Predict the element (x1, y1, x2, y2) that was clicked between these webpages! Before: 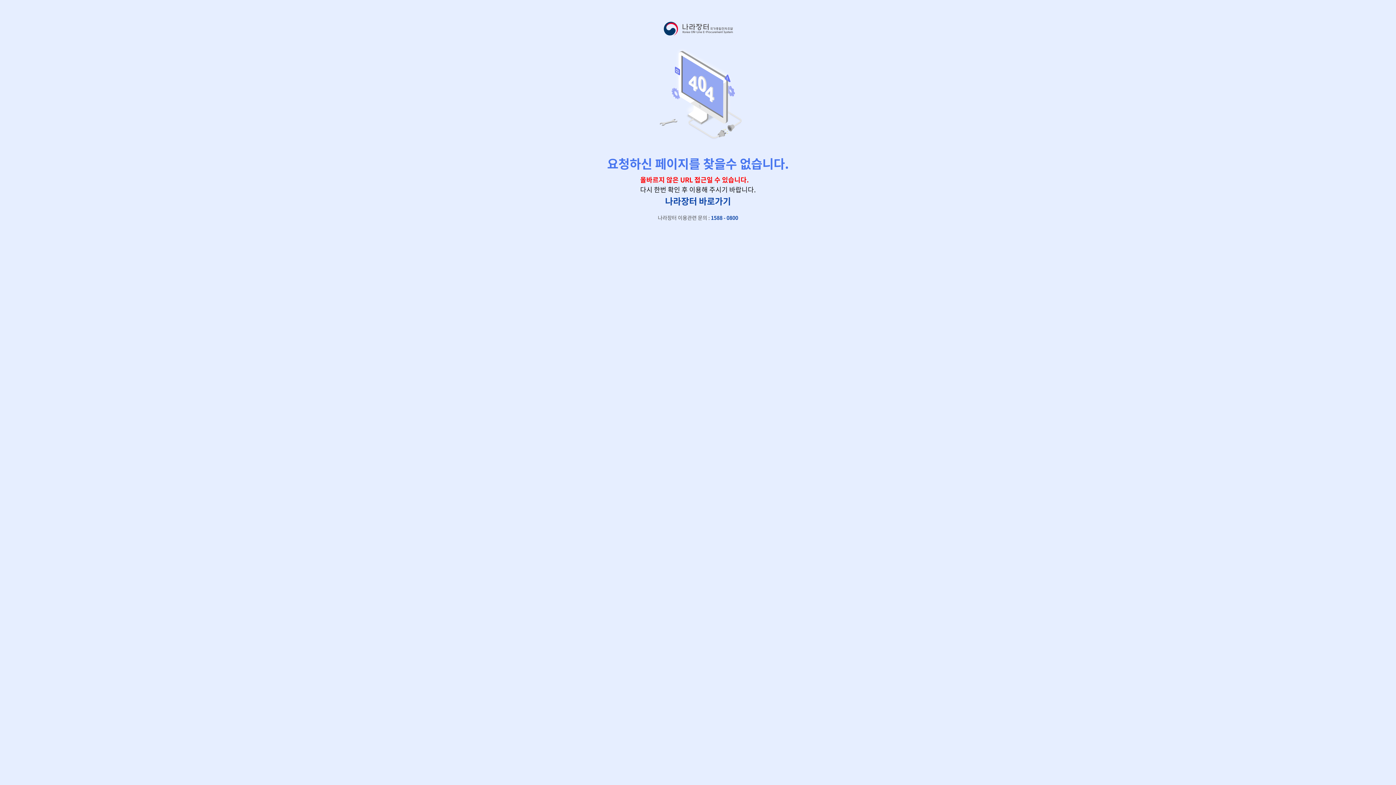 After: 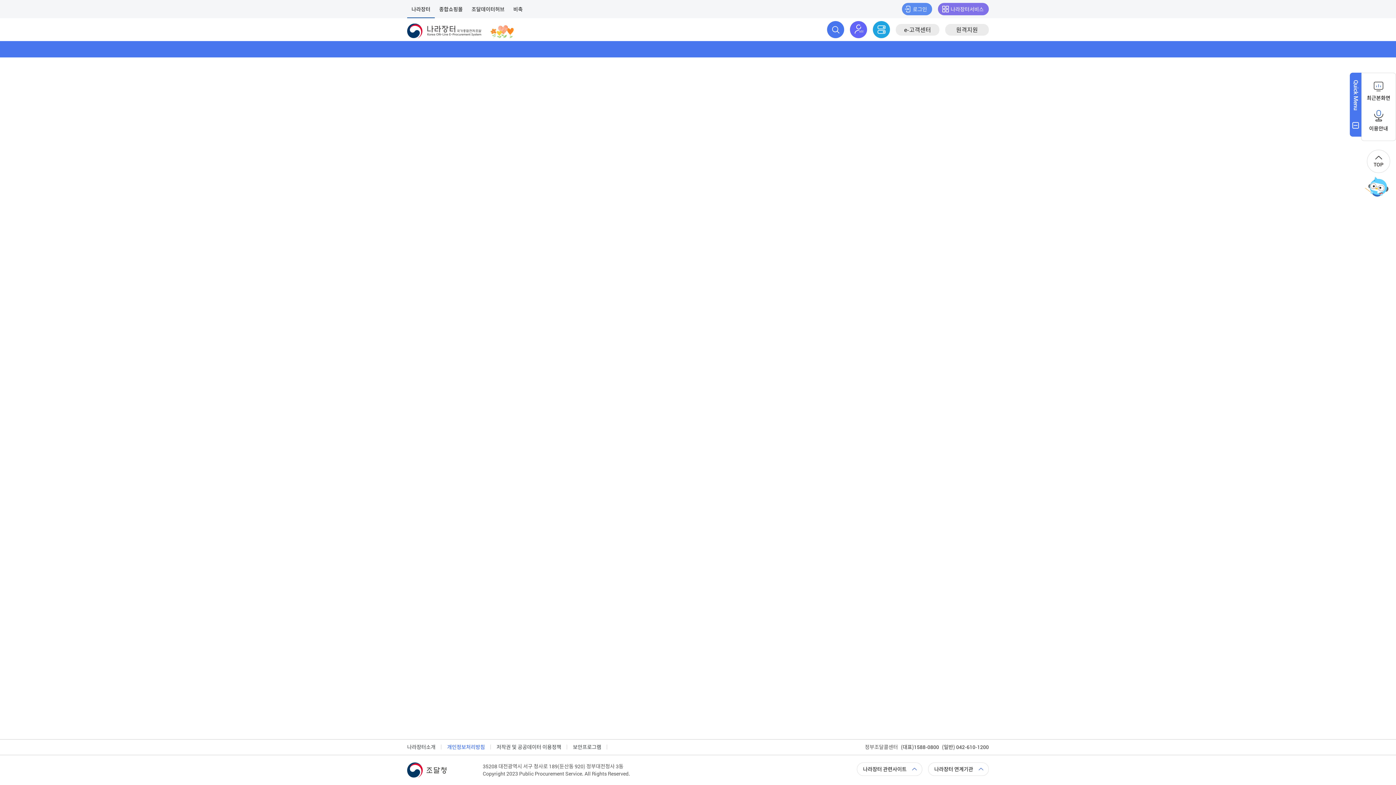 Action: label: 나라장터 바로가기 bbox: (665, 194, 731, 207)